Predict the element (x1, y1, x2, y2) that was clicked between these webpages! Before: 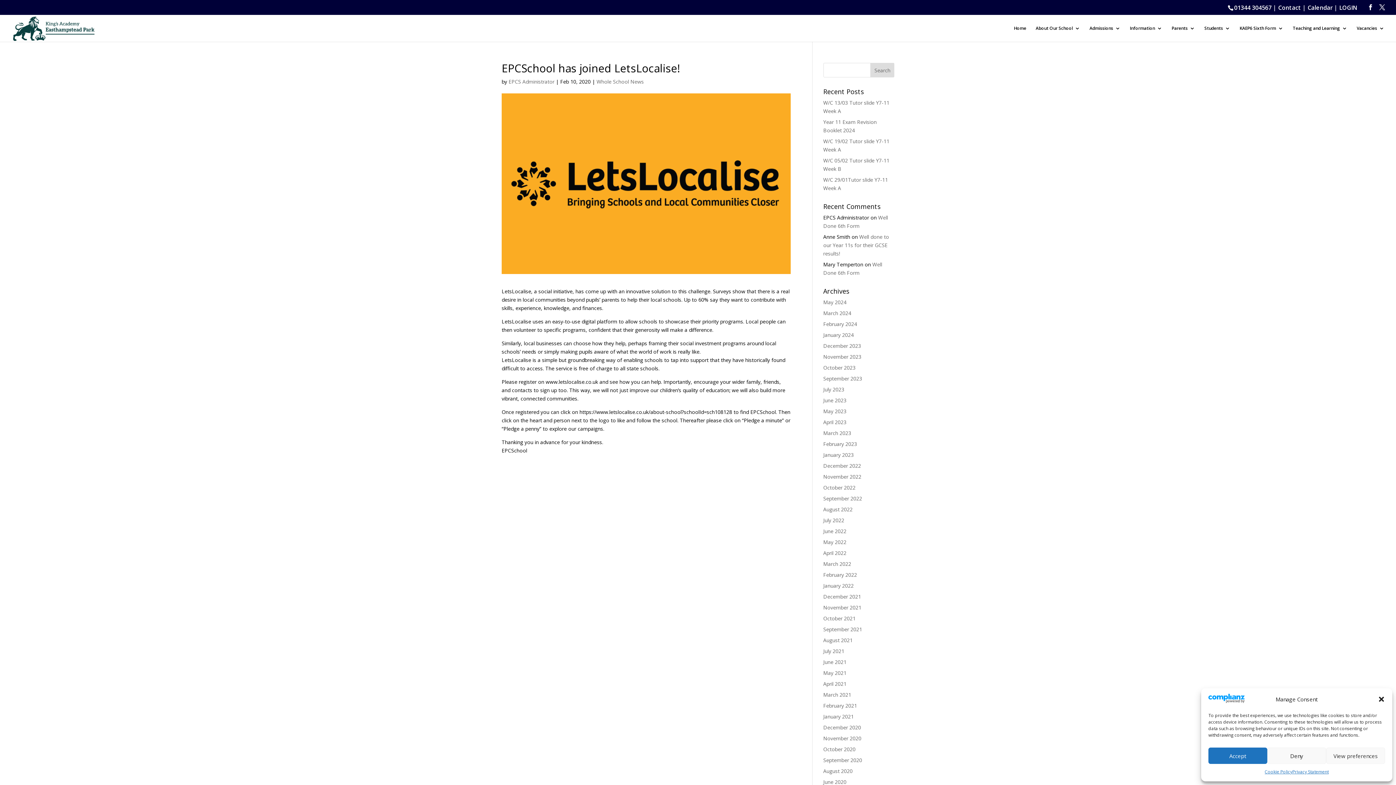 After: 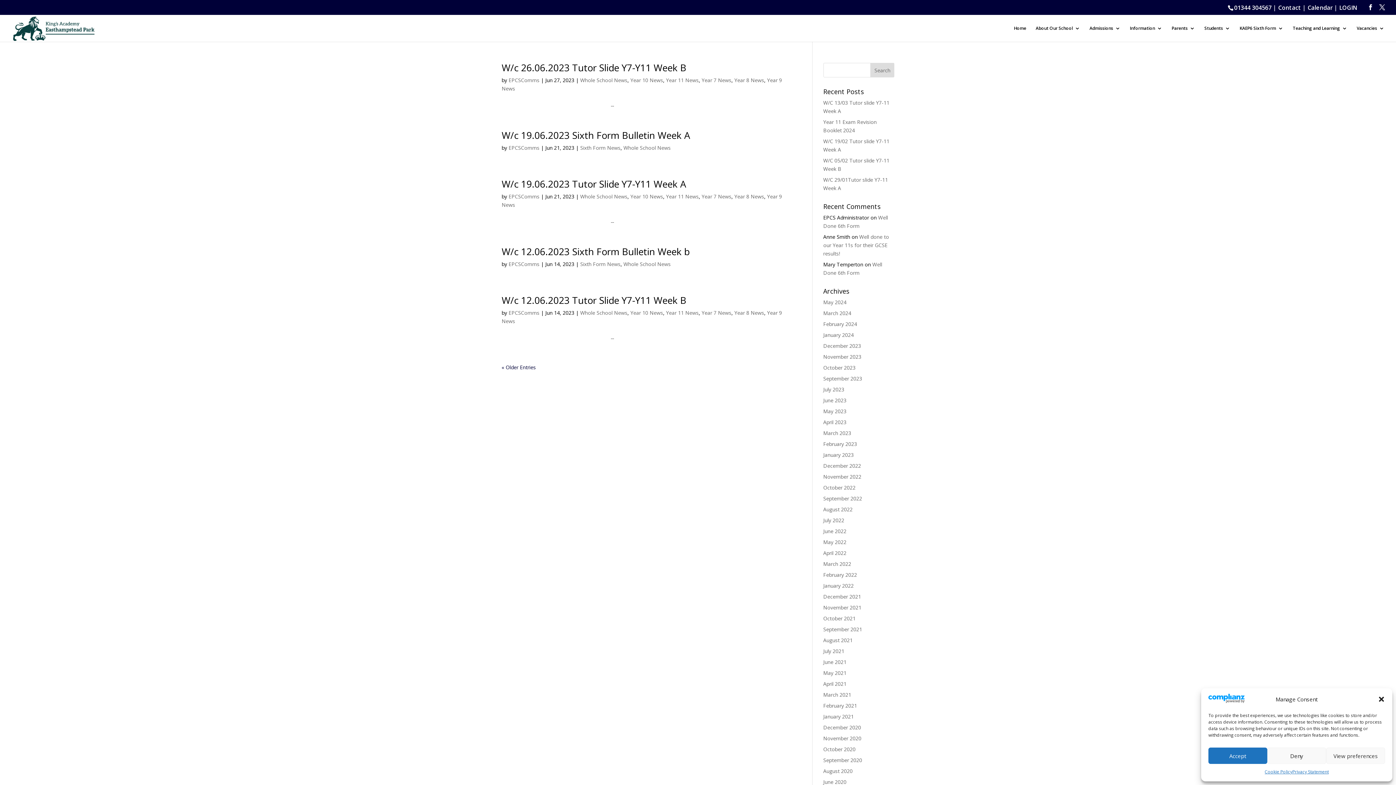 Action: label: June 2023 bbox: (823, 397, 846, 404)